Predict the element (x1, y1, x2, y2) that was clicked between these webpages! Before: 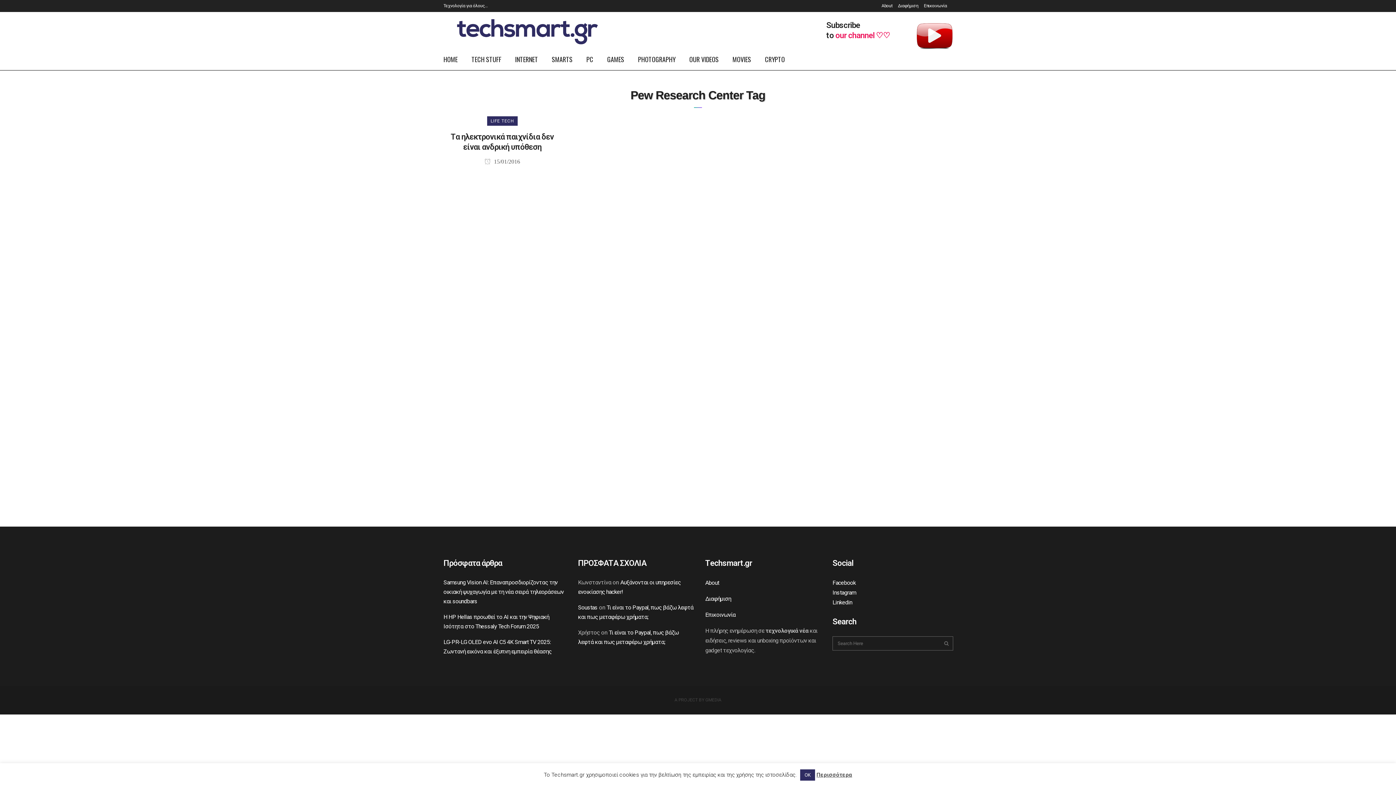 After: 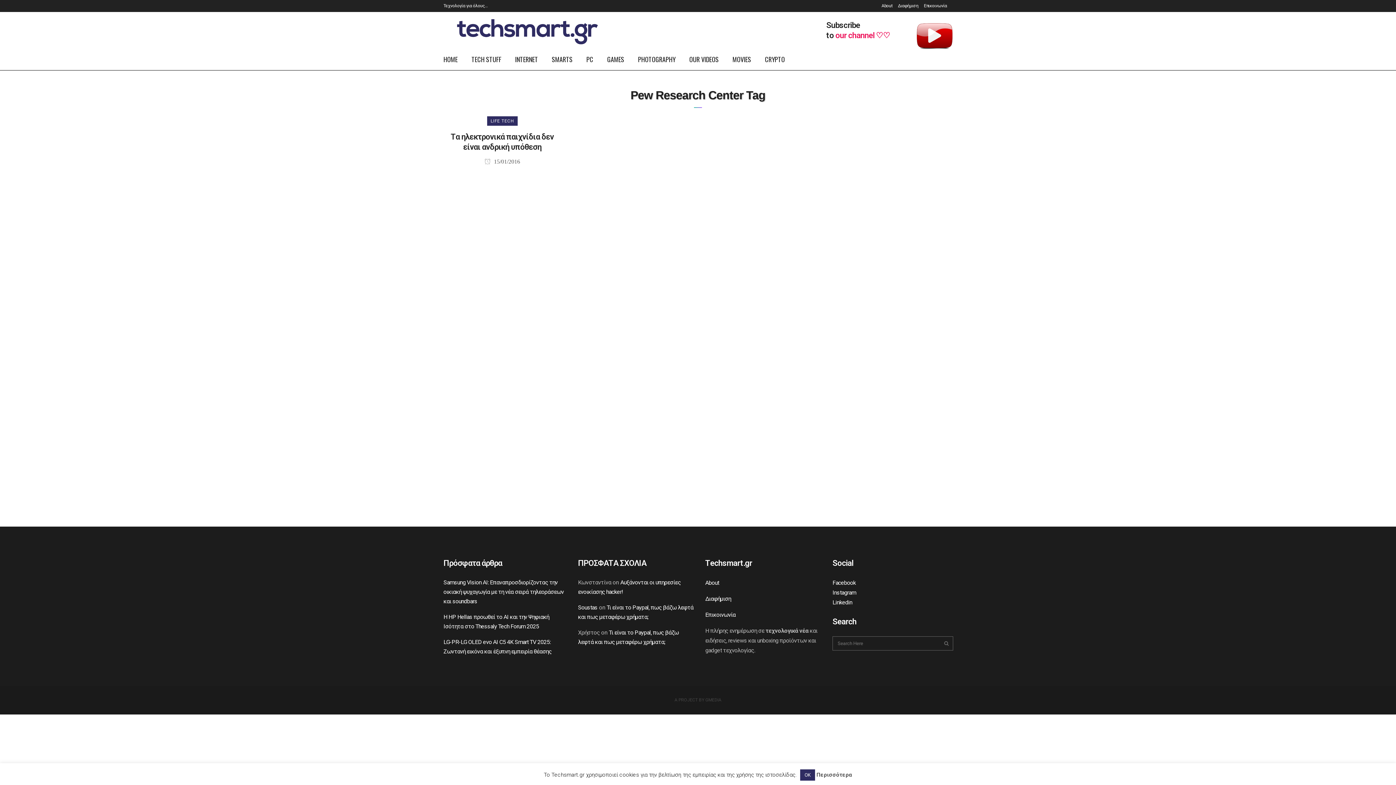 Action: label: Περισσότερα bbox: (816, 772, 852, 778)